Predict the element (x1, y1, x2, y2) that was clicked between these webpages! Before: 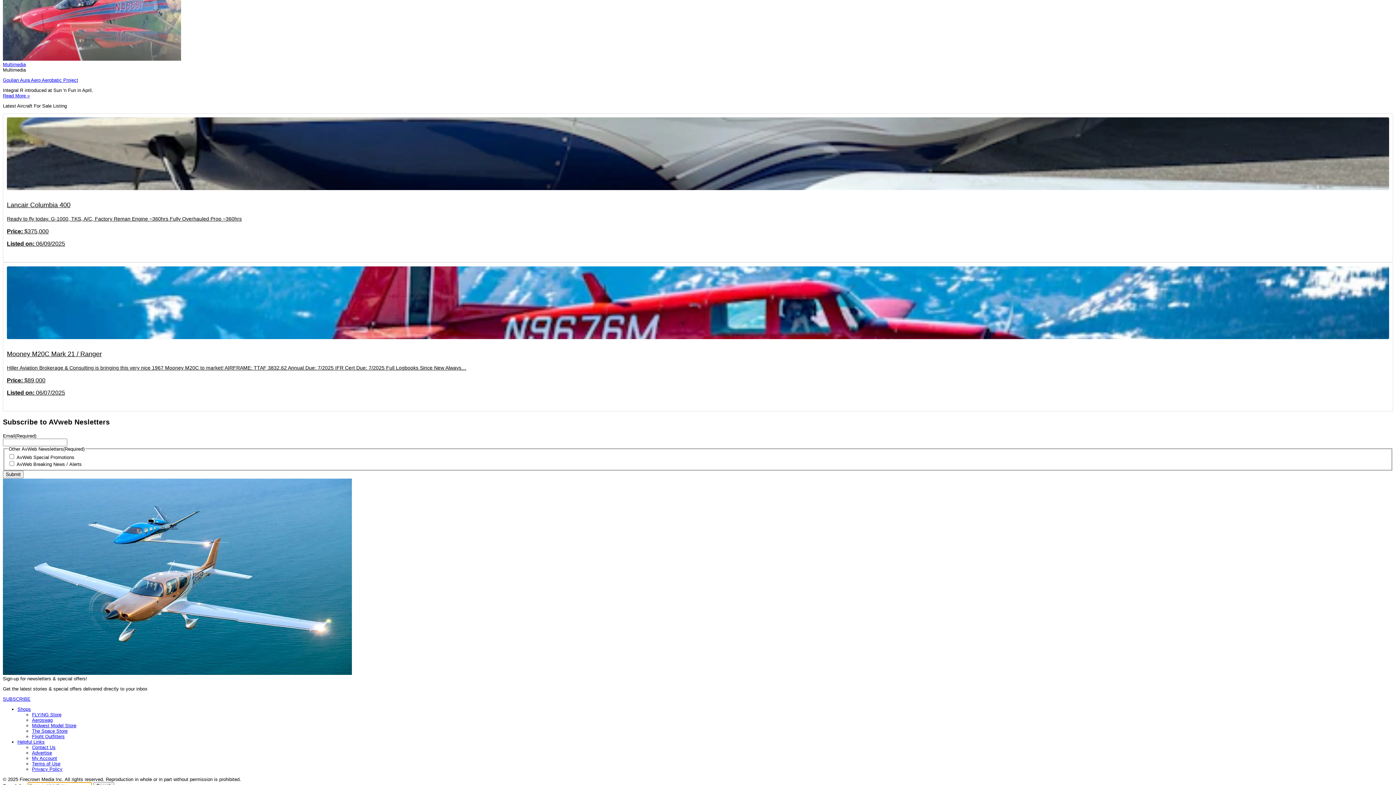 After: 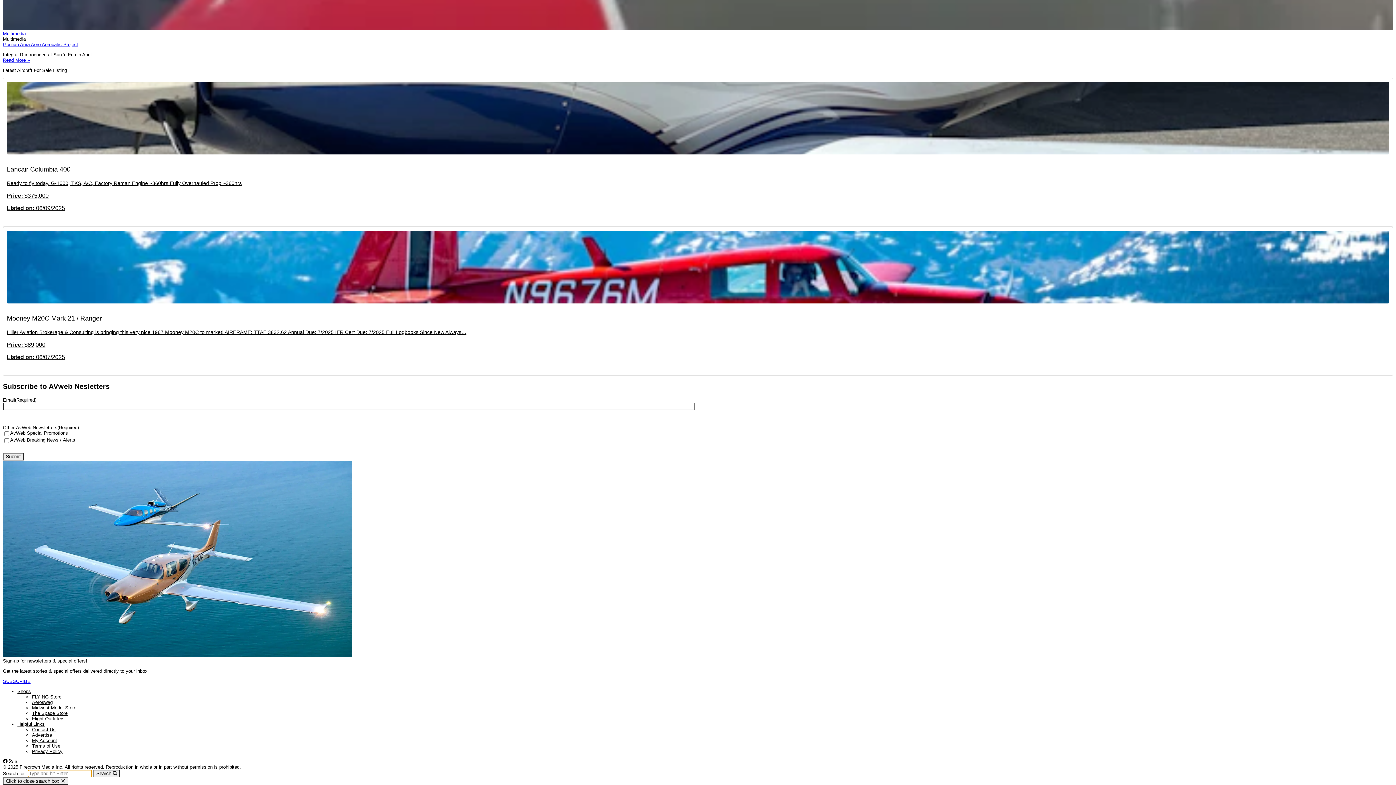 Action: bbox: (2, 93, 29, 98) label: Read More »